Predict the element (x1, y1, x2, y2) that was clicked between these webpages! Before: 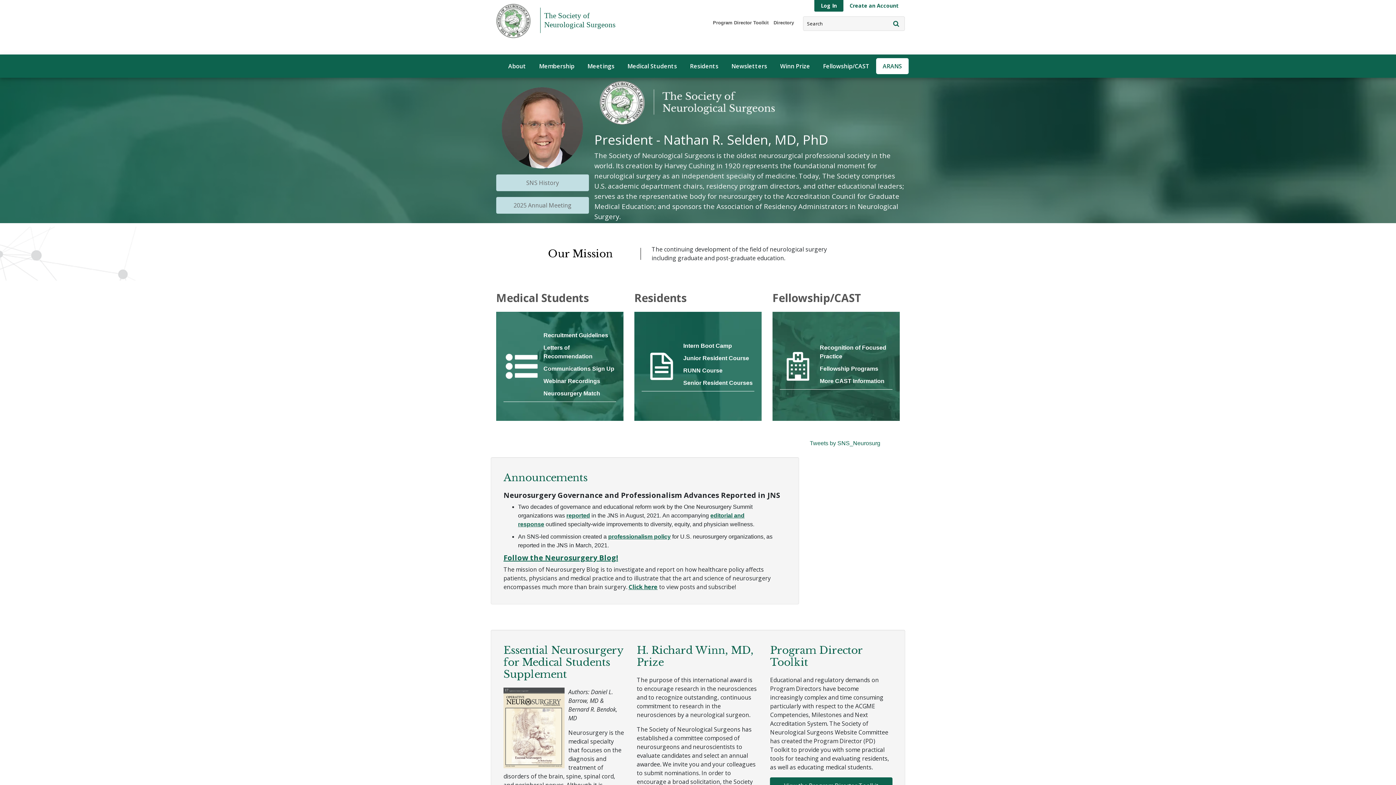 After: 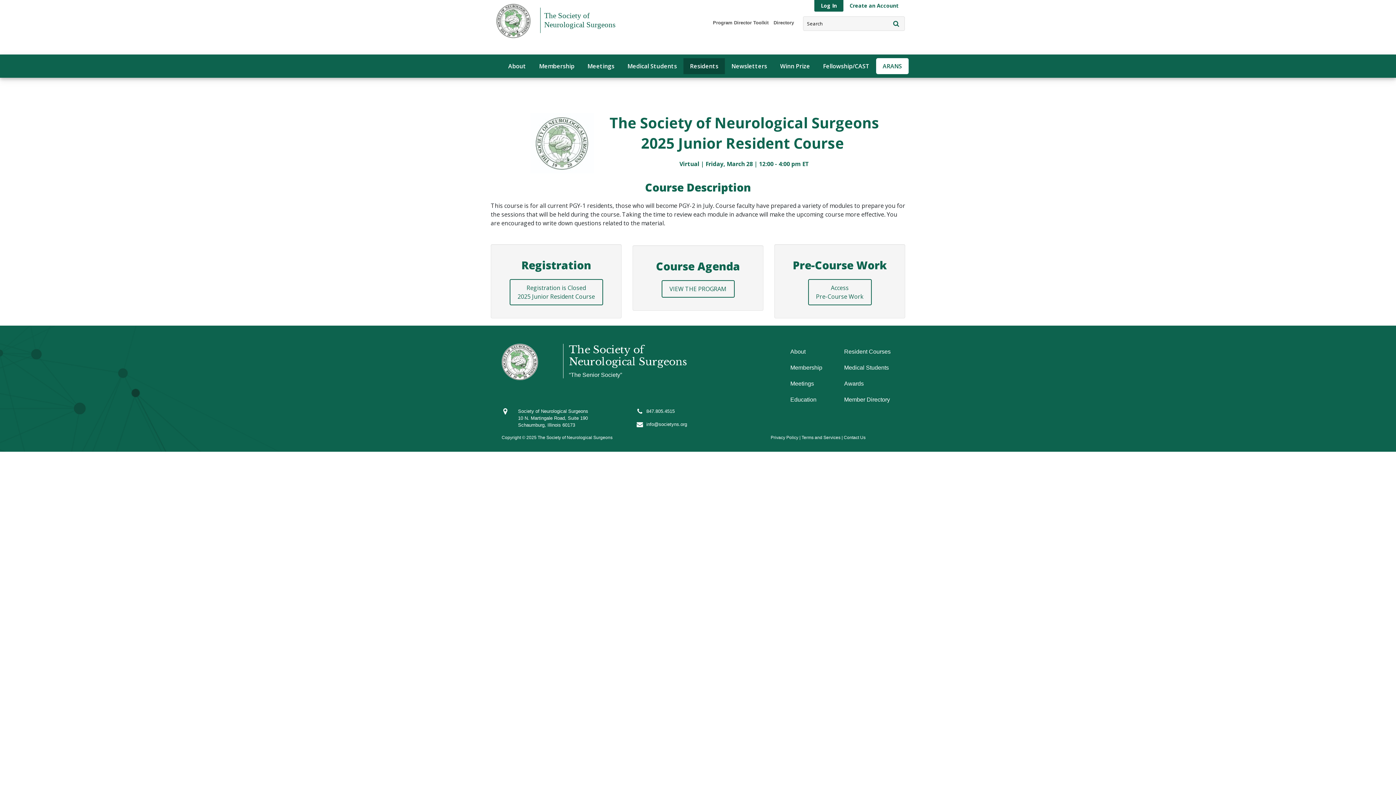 Action: bbox: (683, 355, 749, 361) label: Junior Resident Course